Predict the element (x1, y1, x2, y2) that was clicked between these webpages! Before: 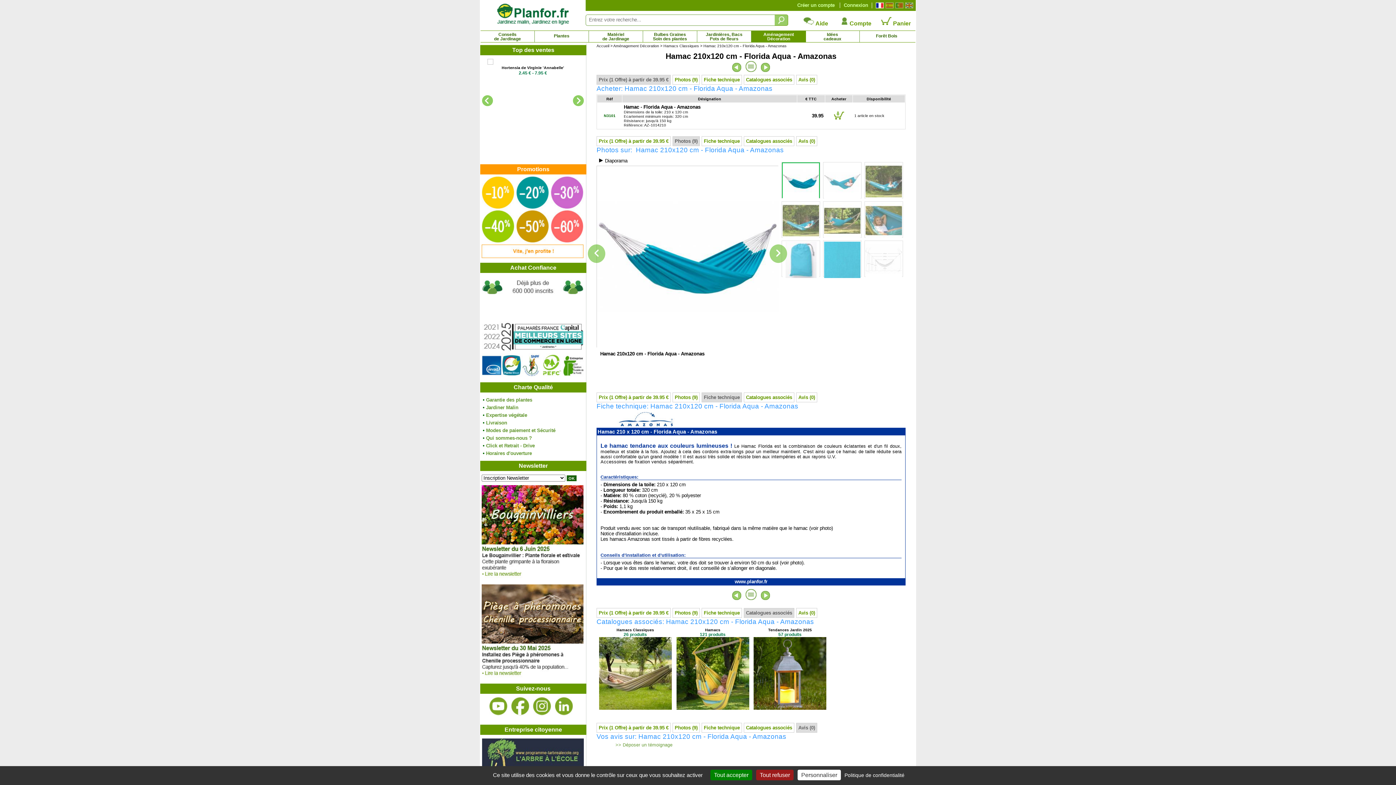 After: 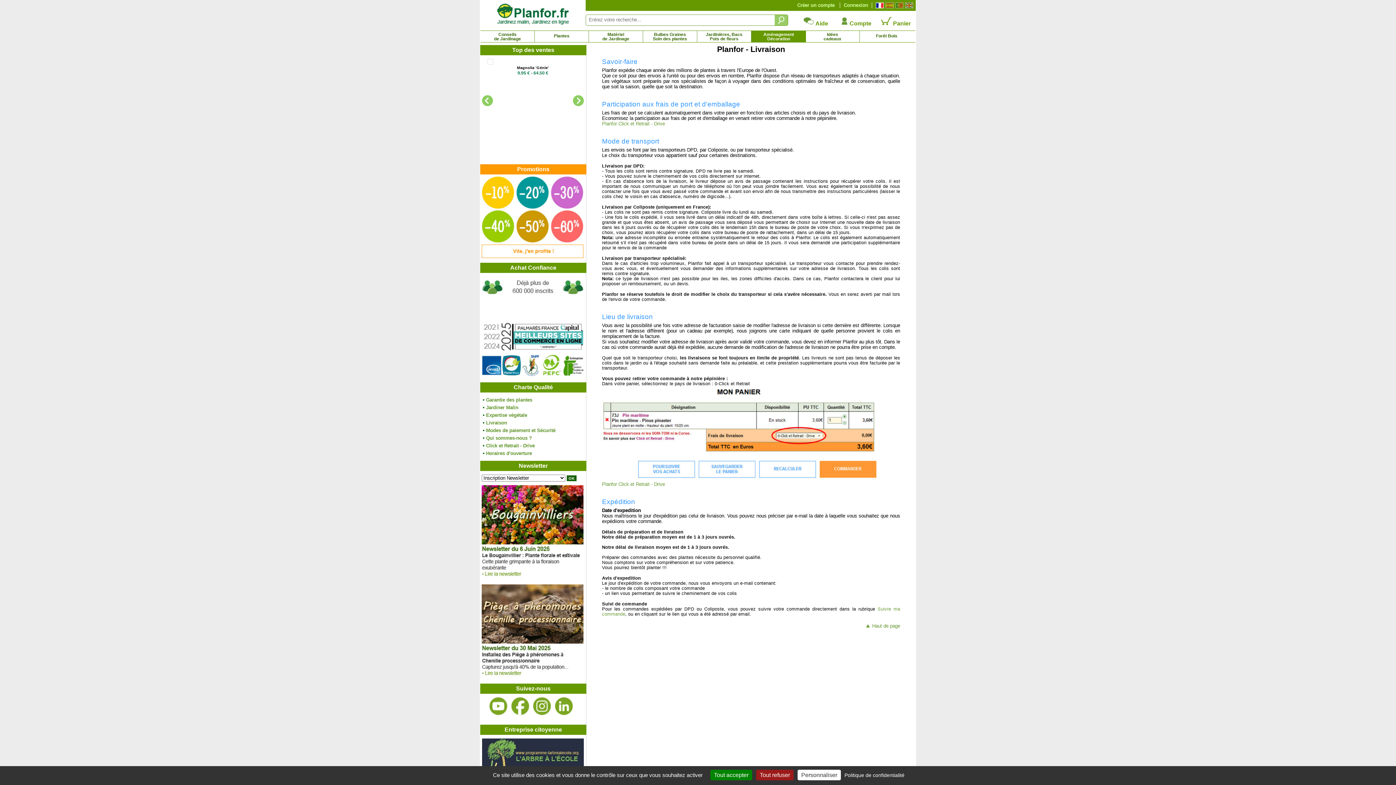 Action: bbox: (486, 420, 507, 425) label: Livraison